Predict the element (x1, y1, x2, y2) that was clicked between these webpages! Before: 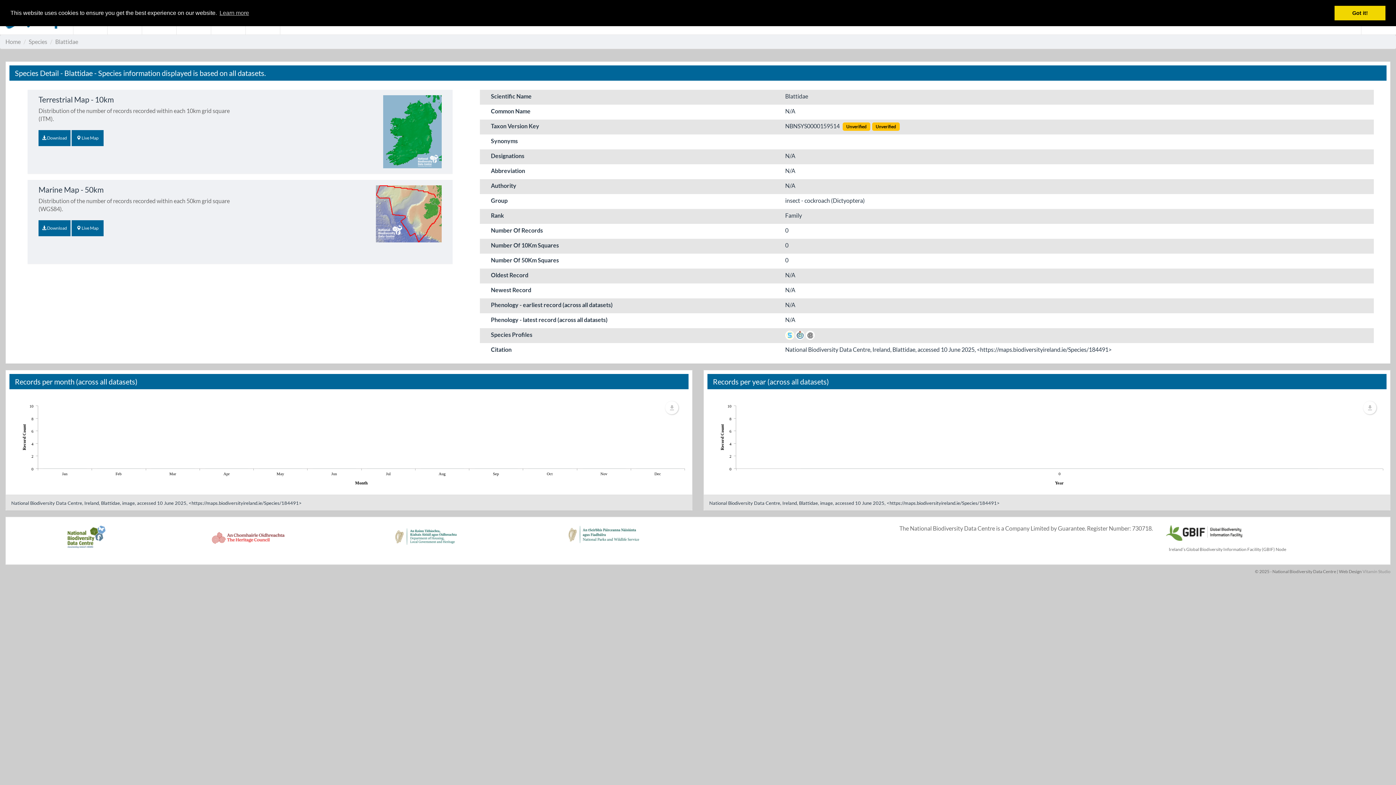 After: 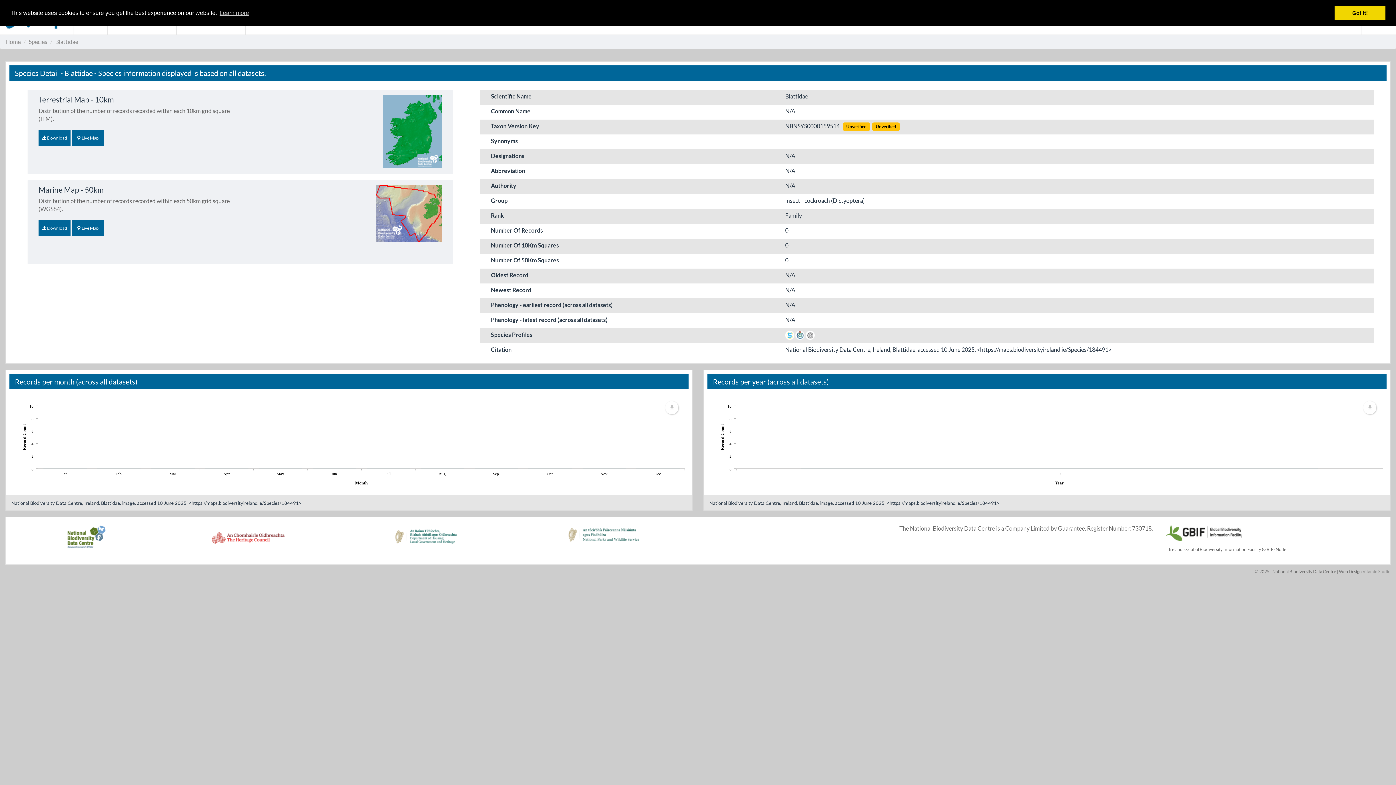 Action: bbox: (1163, 528, 1243, 535)